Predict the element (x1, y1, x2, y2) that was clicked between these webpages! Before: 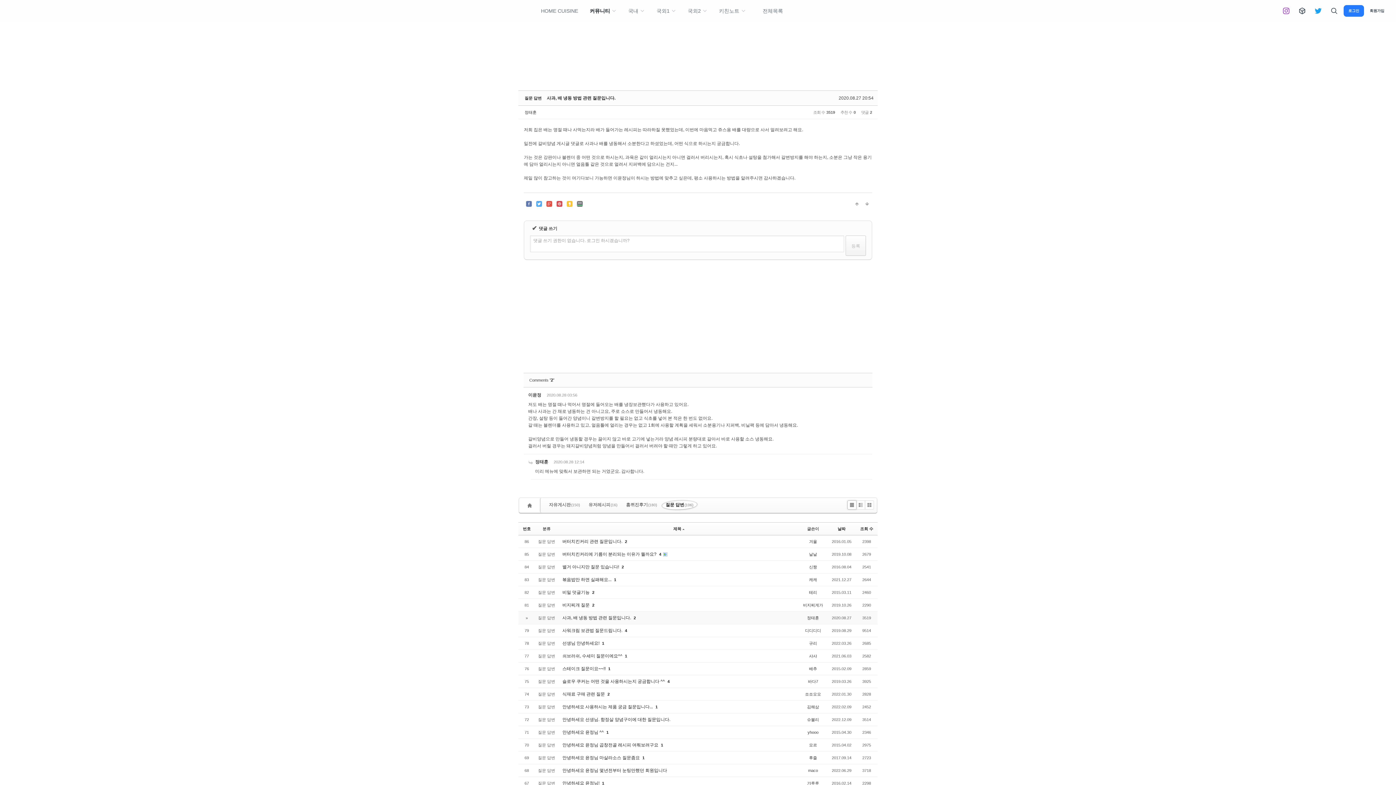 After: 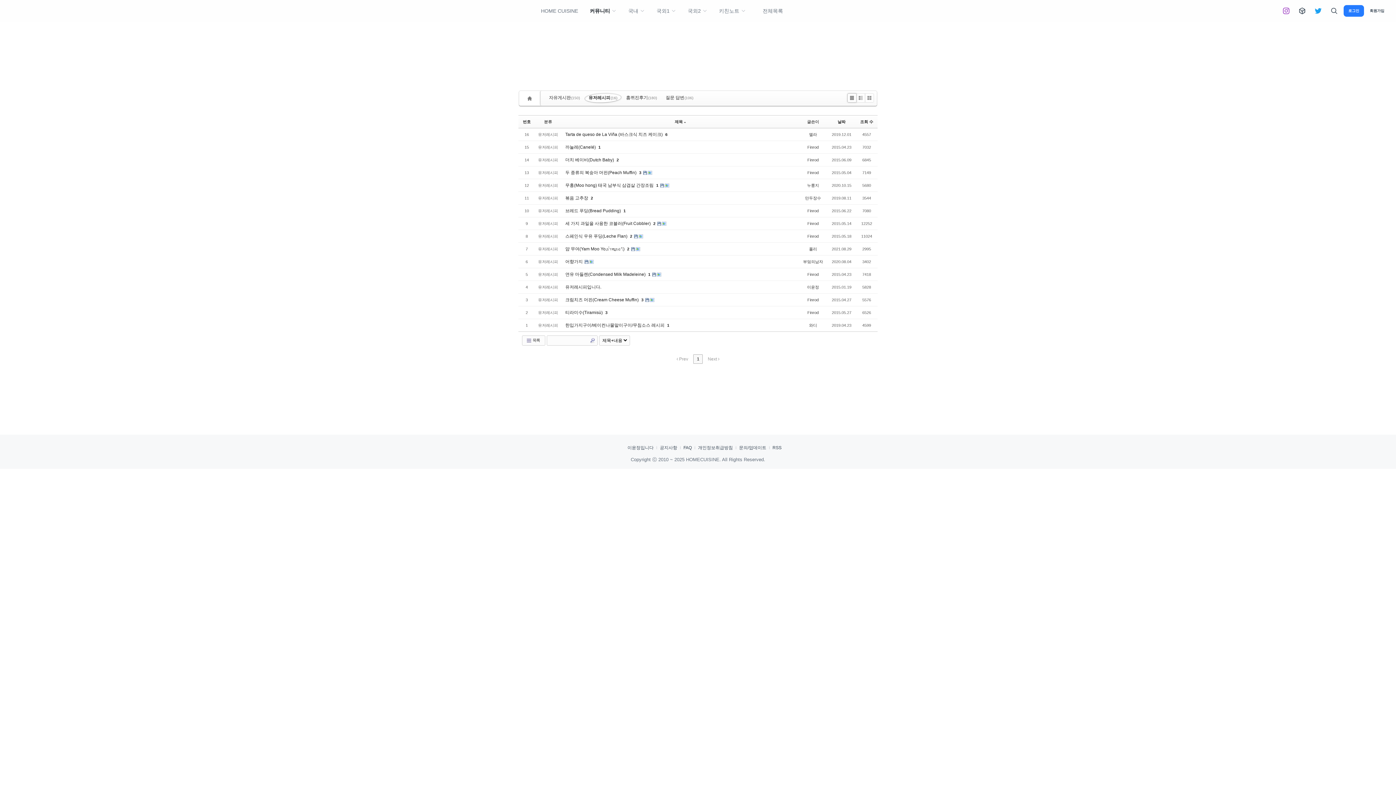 Action: bbox: (584, 500, 621, 510) label: 유저레시피(16)